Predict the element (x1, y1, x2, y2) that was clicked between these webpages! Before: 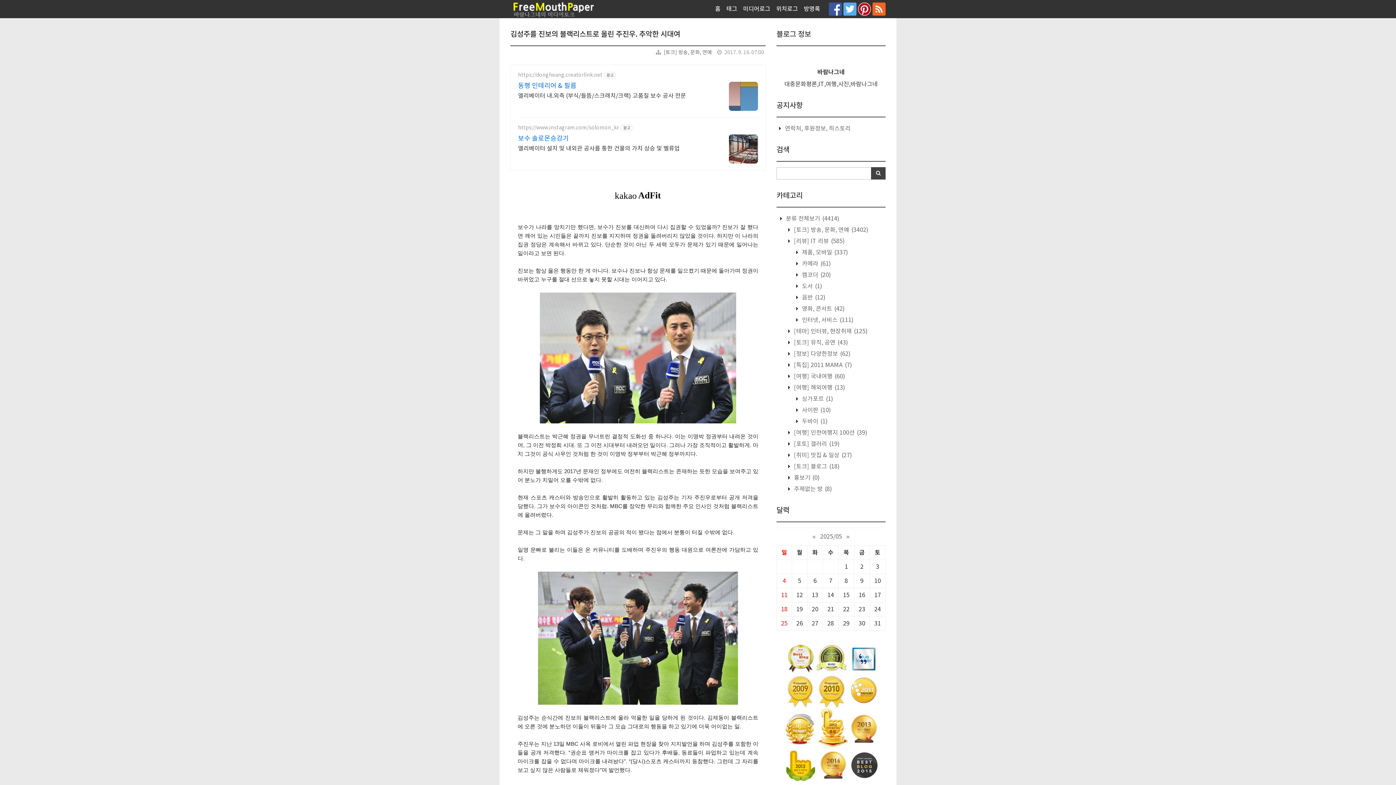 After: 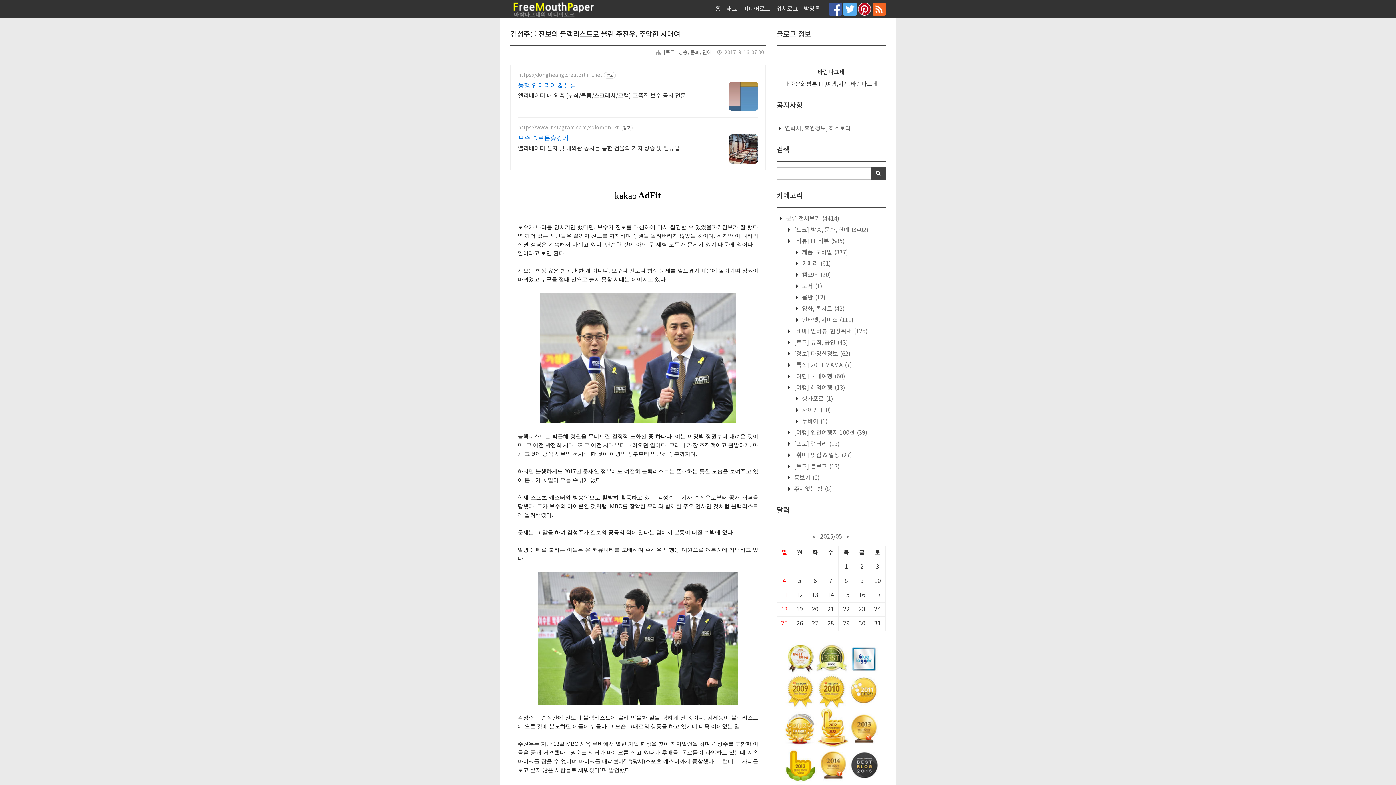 Action: label: https://www.instagram.com/solomon_kr bbox: (518, 124, 619, 131)